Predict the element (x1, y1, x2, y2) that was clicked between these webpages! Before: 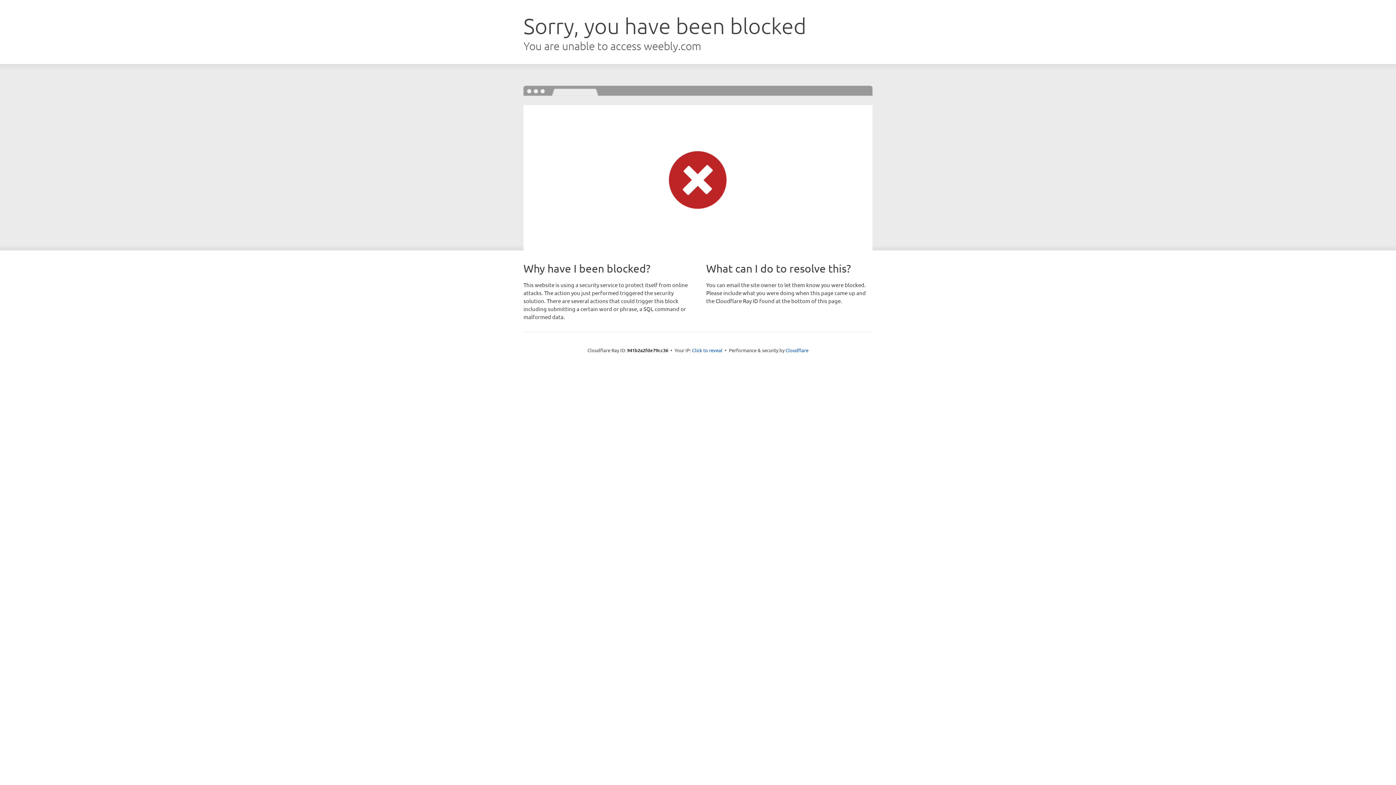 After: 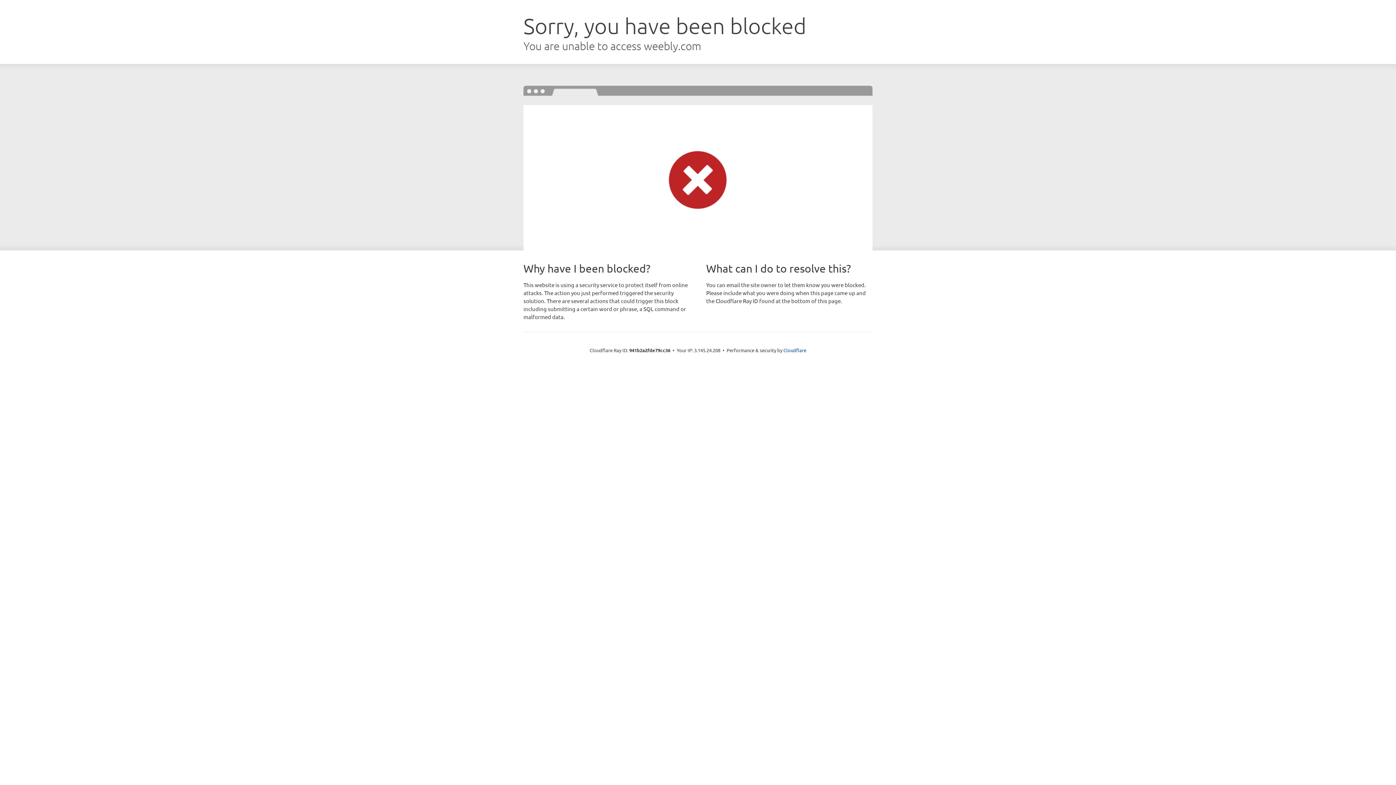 Action: bbox: (692, 346, 722, 353) label: Click to reveal